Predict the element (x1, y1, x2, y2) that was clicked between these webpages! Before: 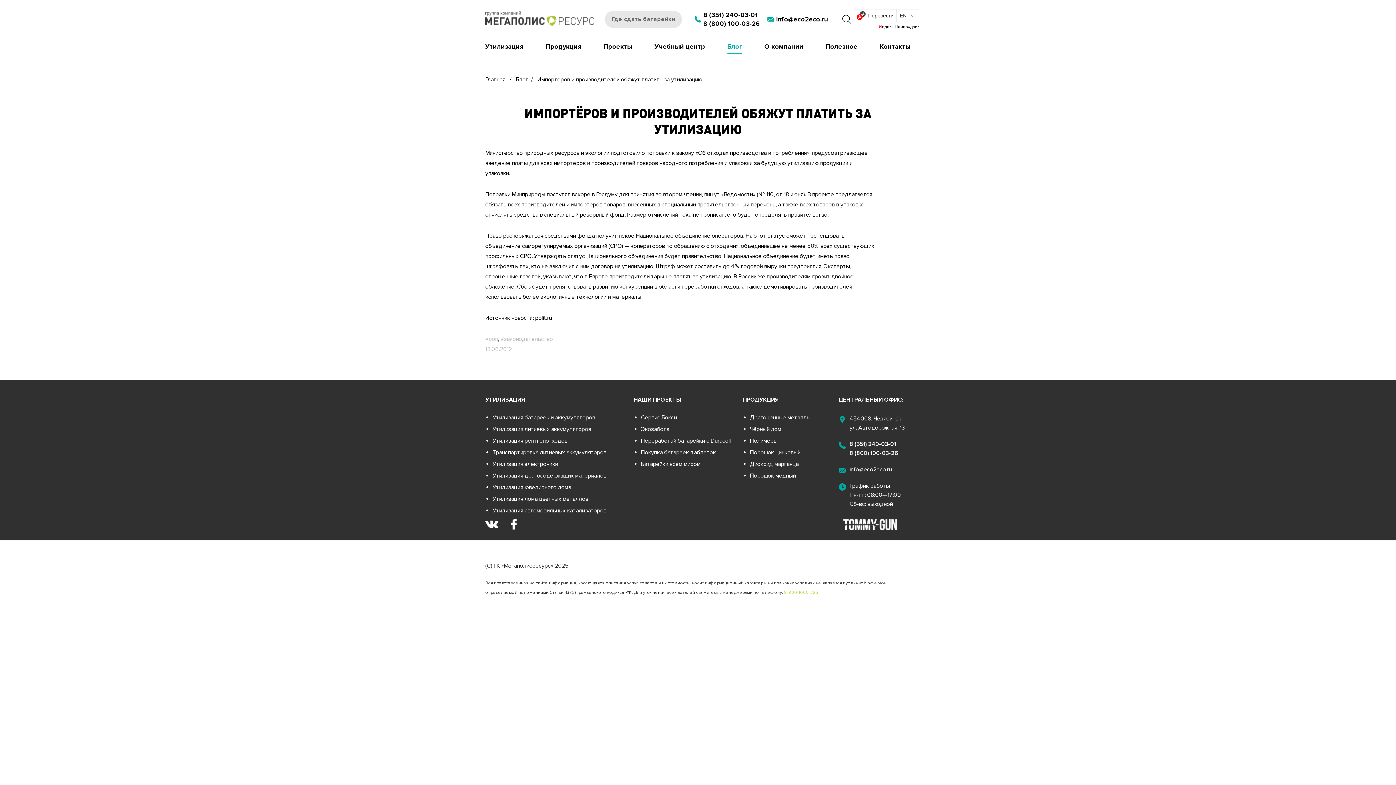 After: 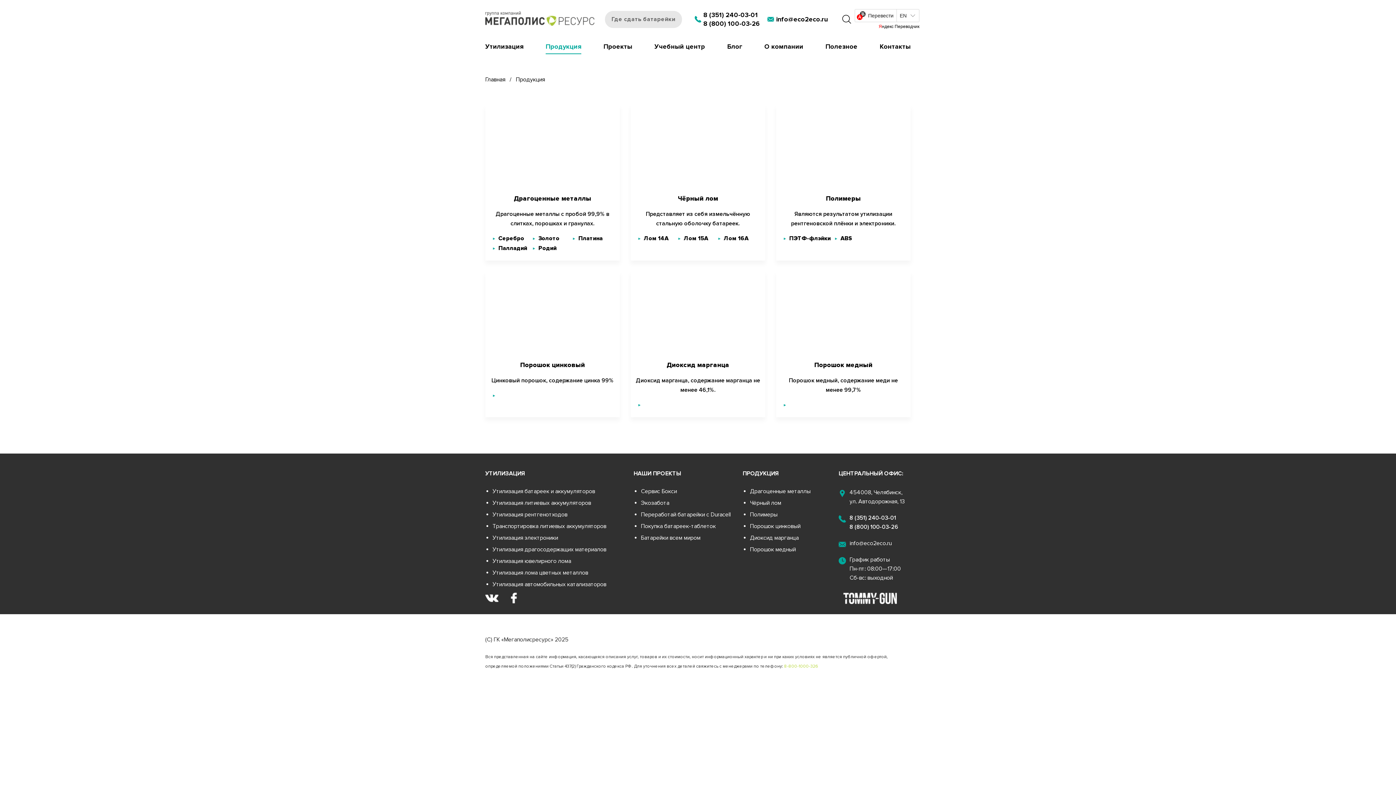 Action: label: Продукция bbox: (545, 38, 581, 54)